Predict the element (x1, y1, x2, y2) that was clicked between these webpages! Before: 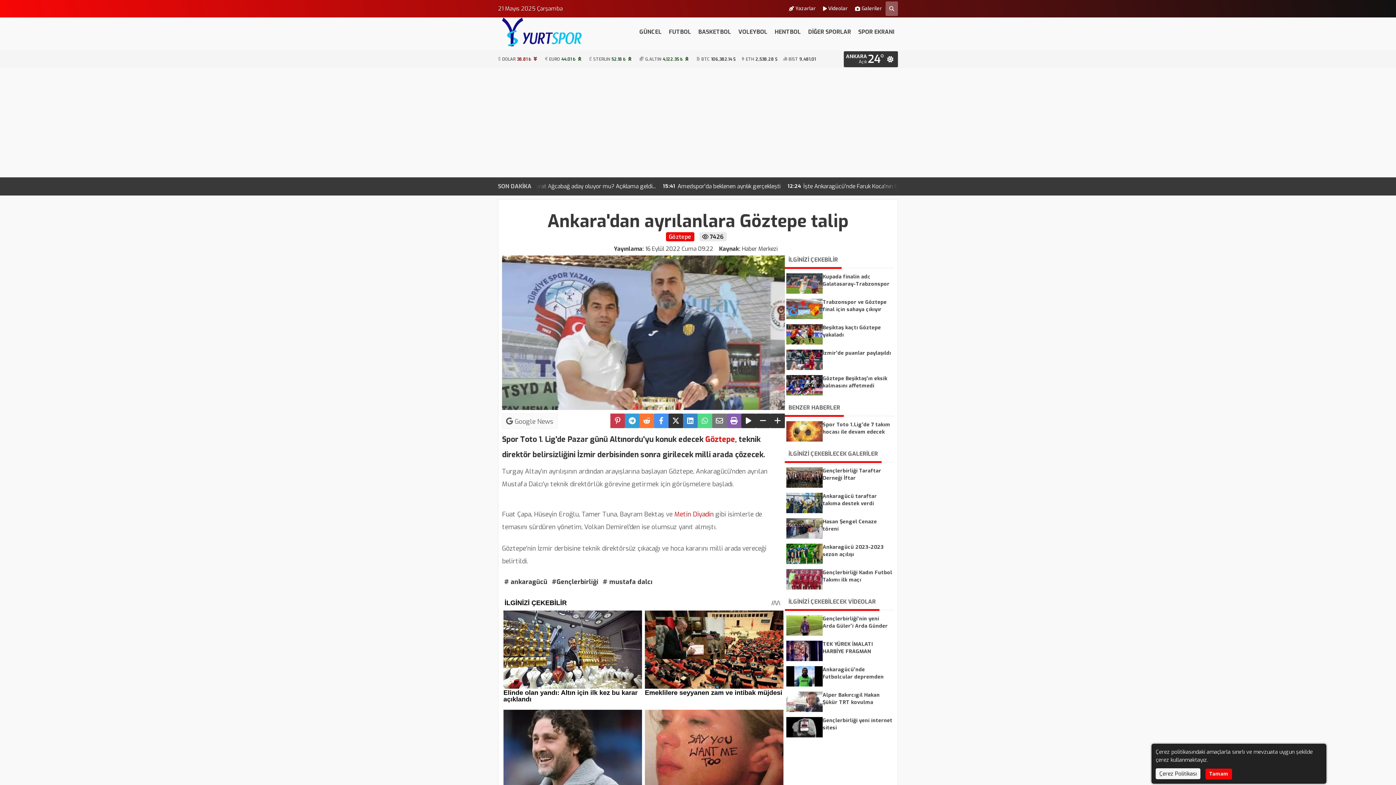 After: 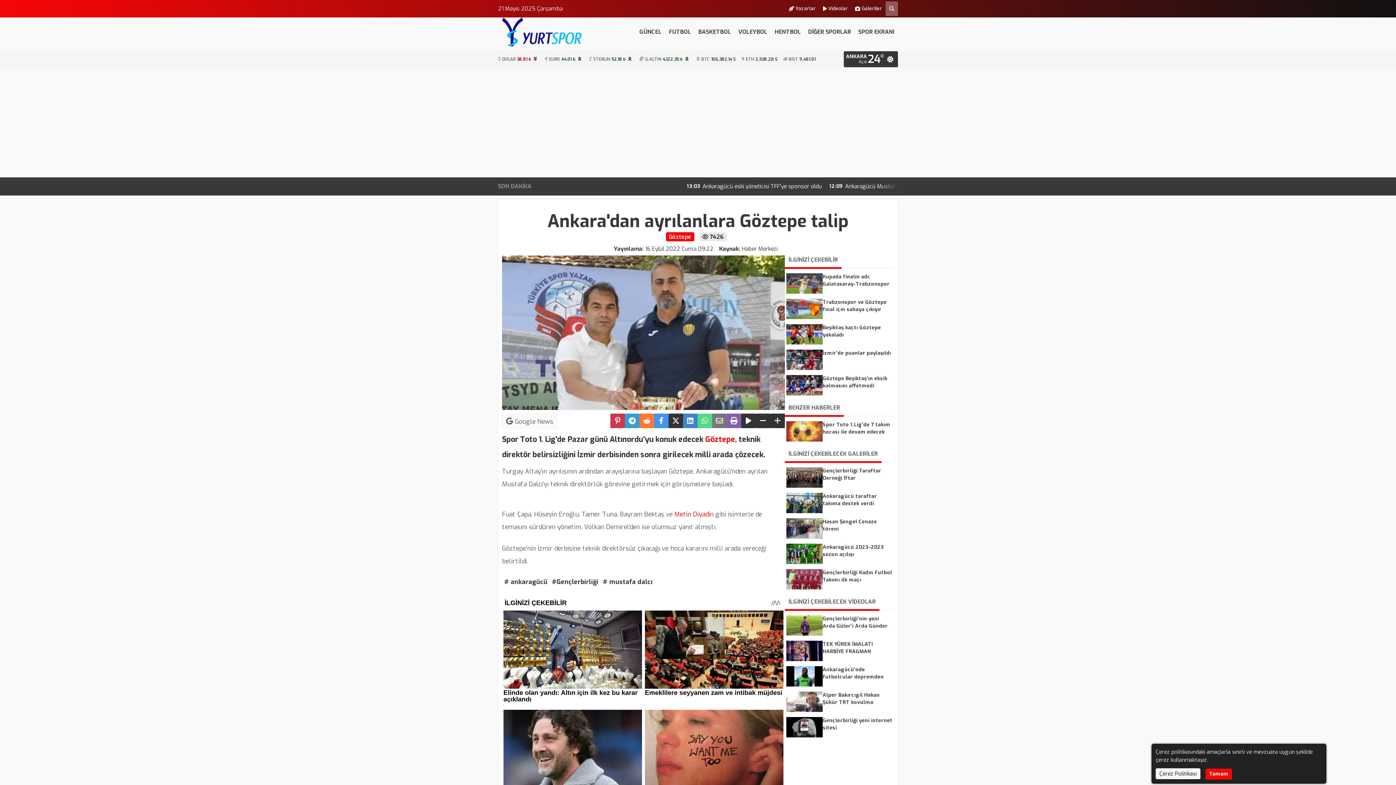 Action: bbox: (786, 346, 892, 366) label: İzmir'de puanlar paylaşıldı